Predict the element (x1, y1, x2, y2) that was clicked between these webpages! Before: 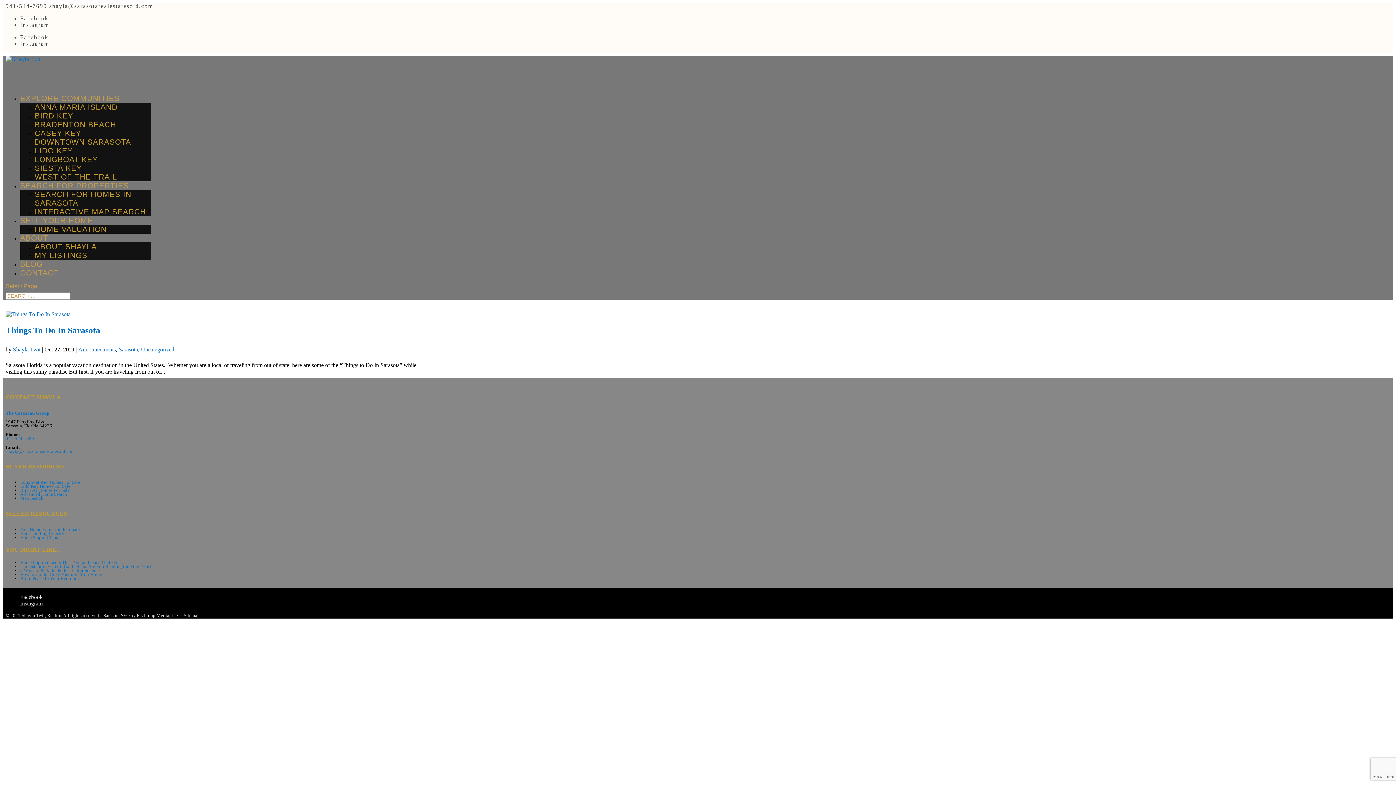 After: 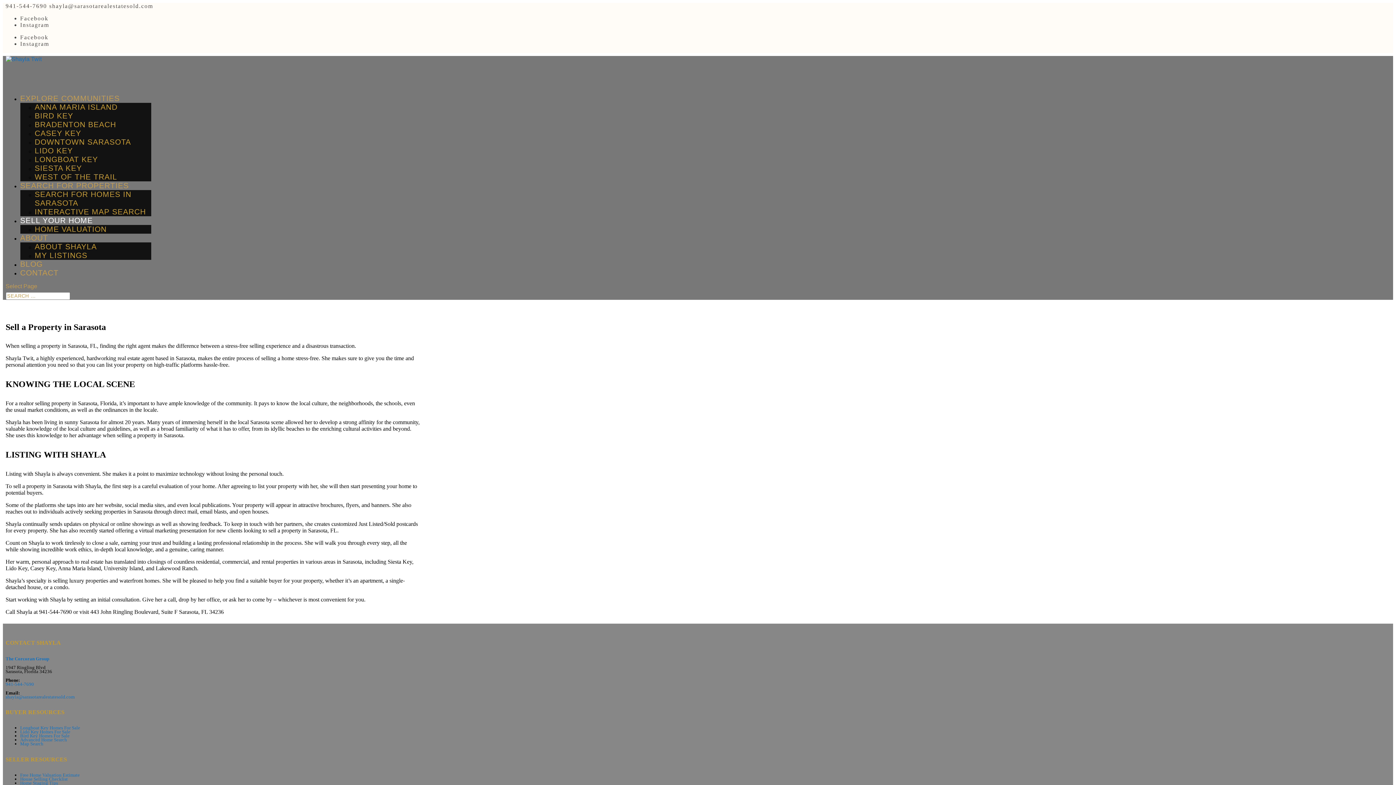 Action: bbox: (20, 216, 92, 230) label: SELL YOUR HOME